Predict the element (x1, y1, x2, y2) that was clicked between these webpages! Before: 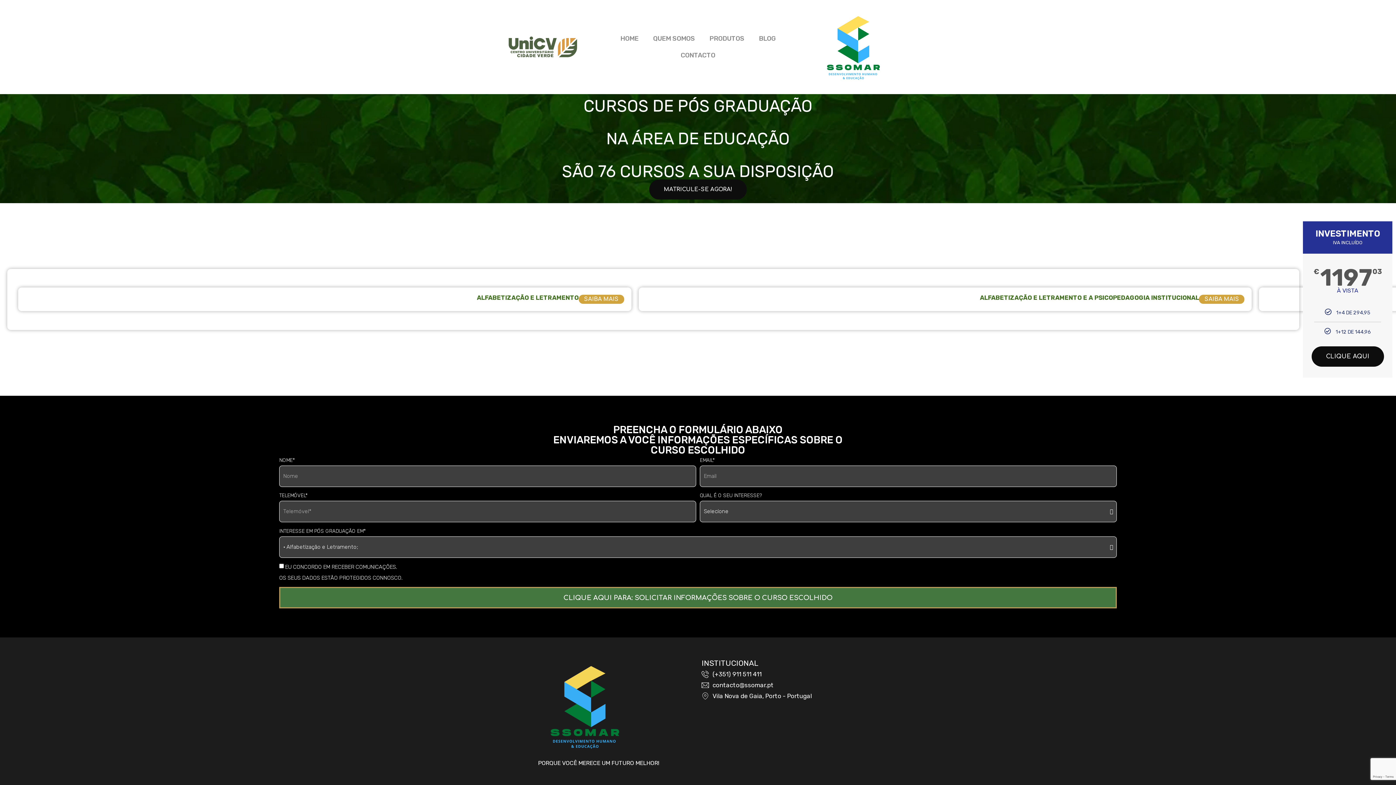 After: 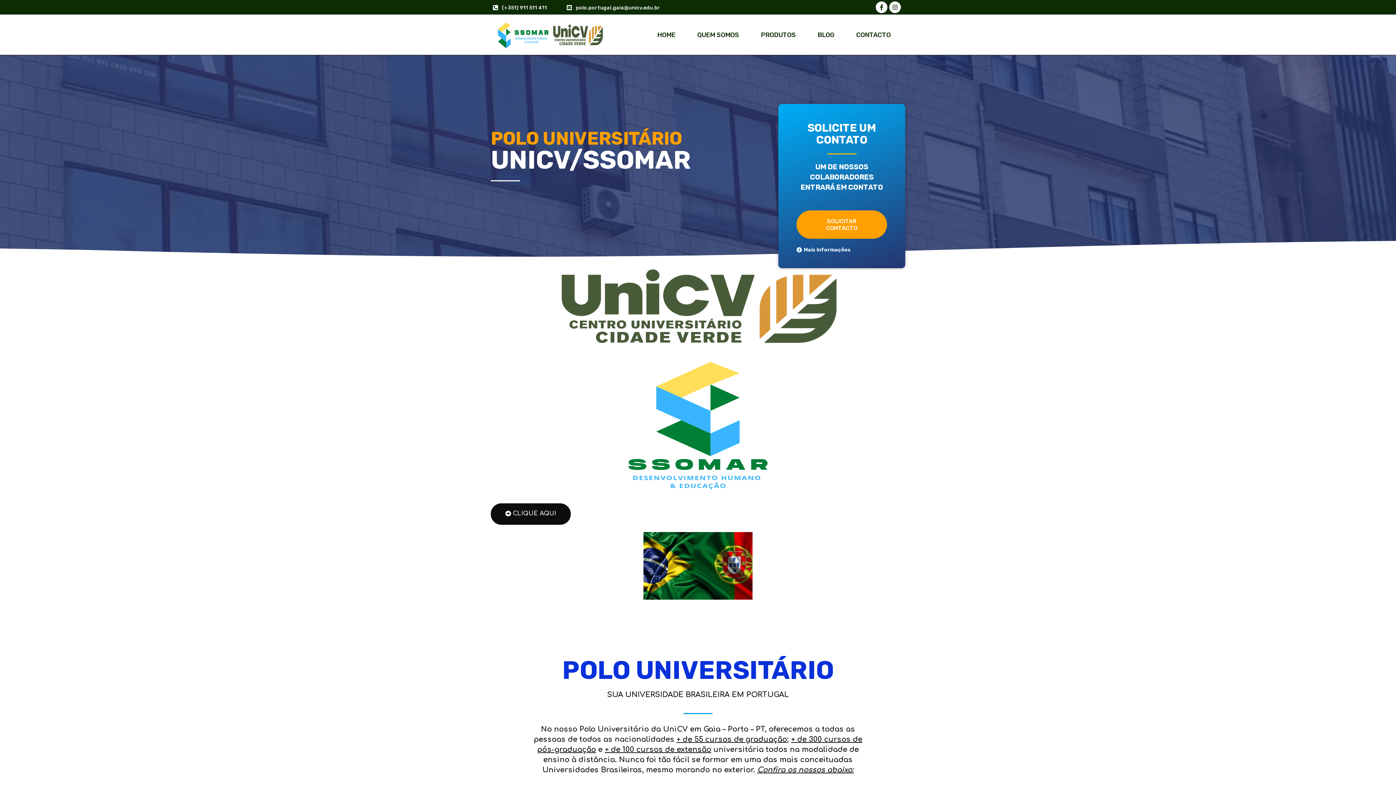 Action: bbox: (702, 30, 751, 47) label: PRODUTOS